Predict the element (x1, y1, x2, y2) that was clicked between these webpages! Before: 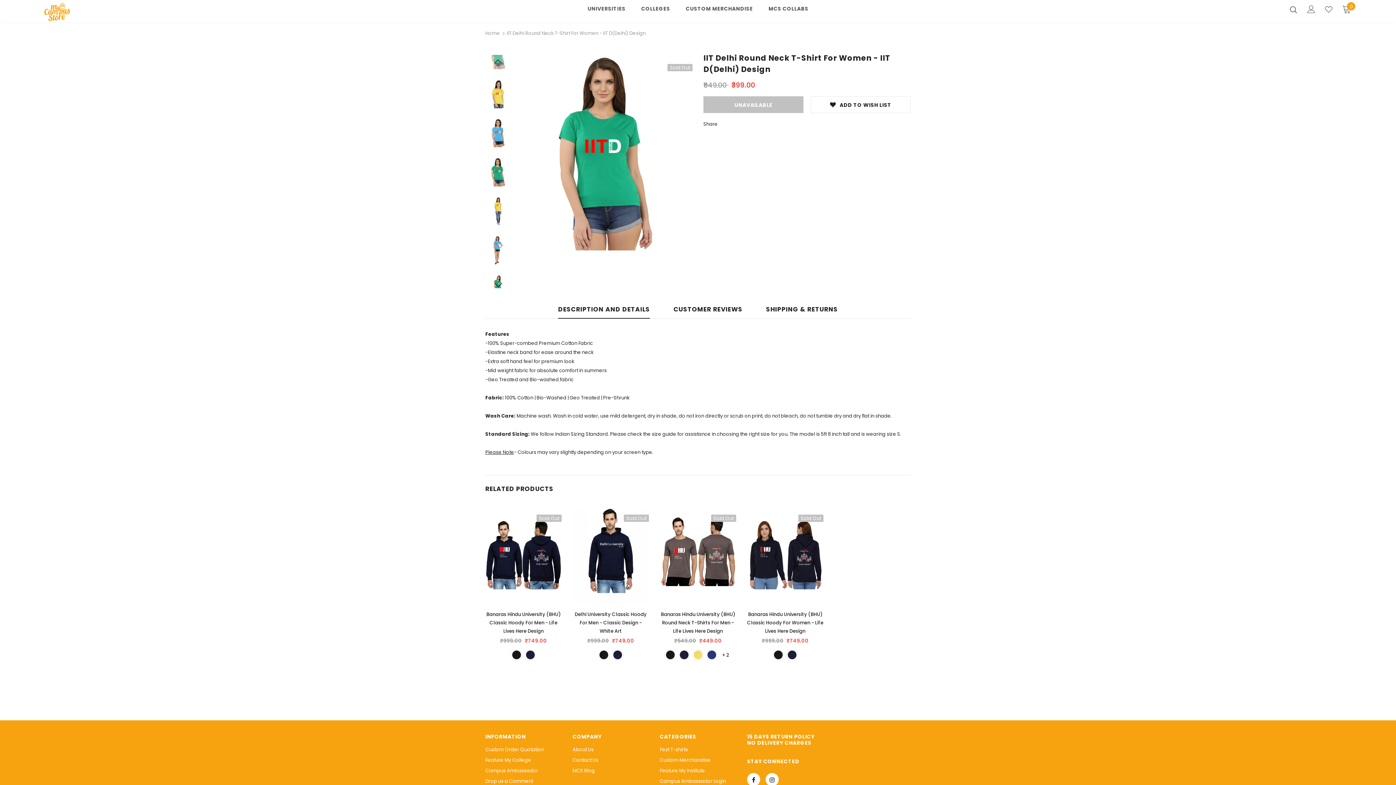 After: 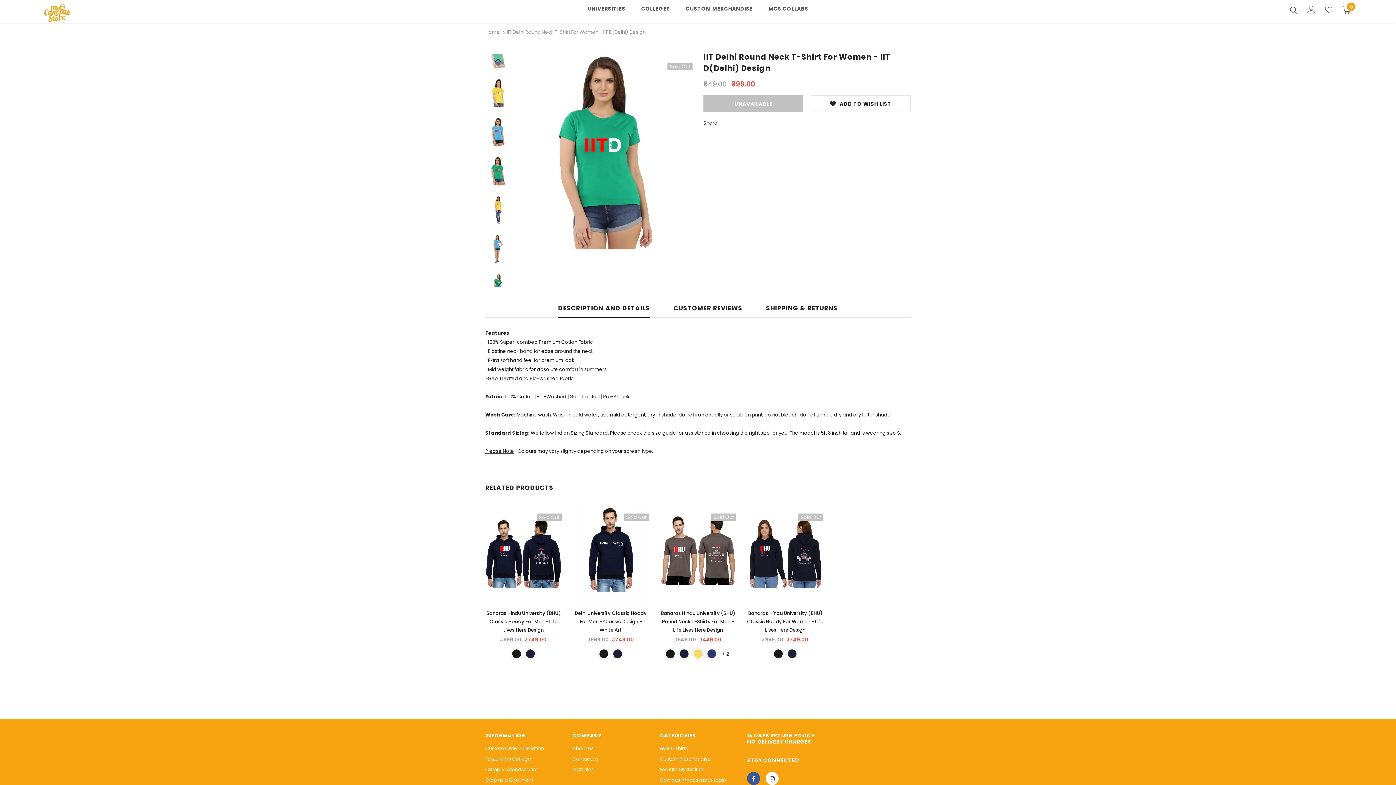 Action: bbox: (747, 773, 760, 786)